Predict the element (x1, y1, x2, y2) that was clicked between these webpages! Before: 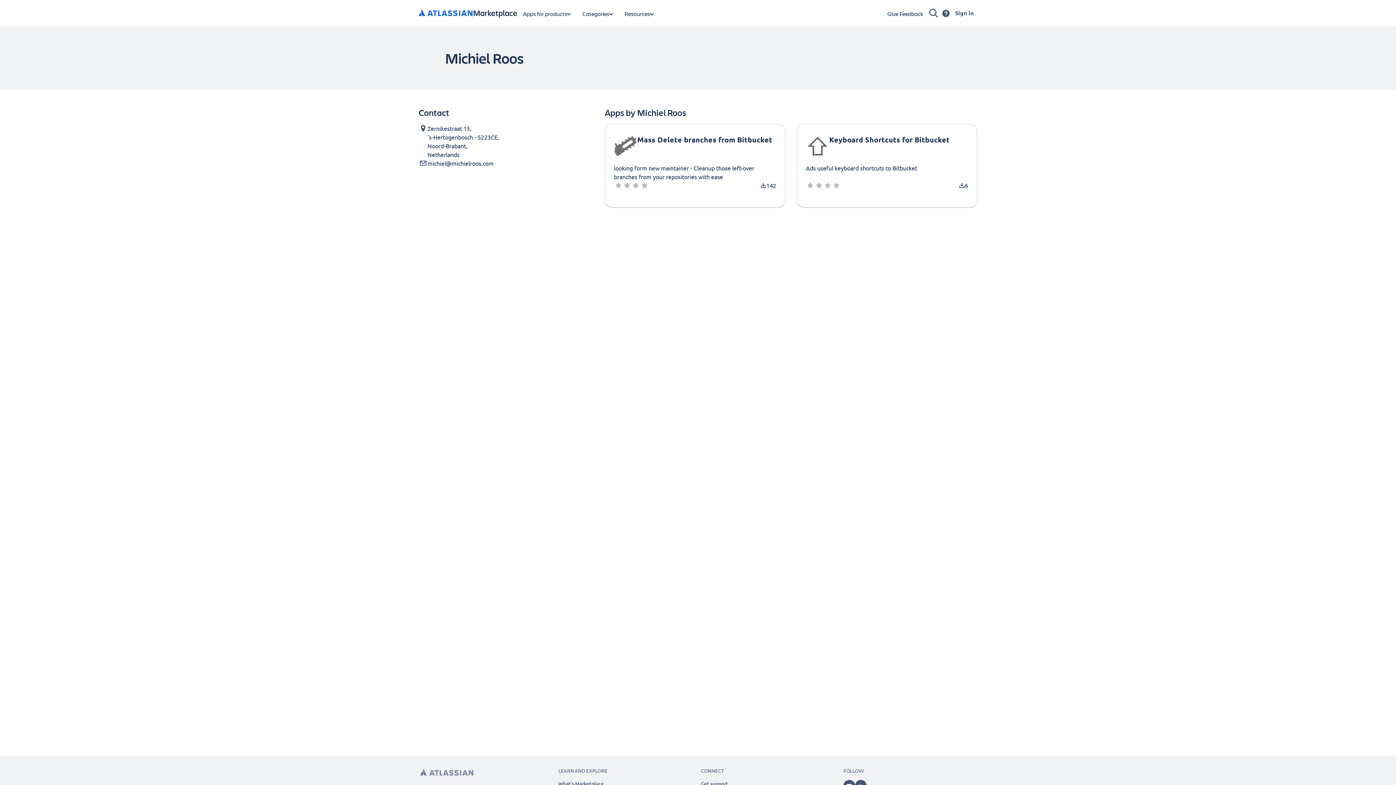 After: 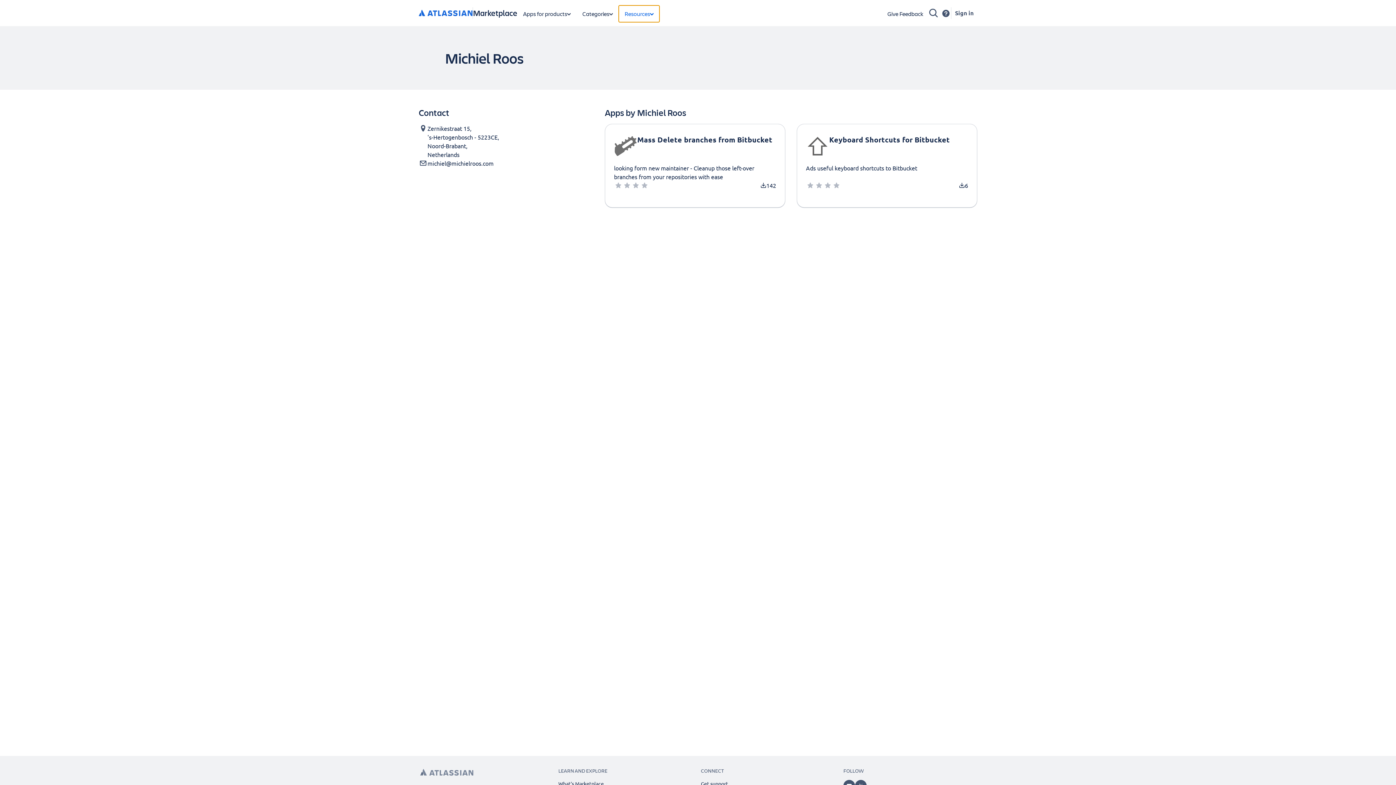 Action: bbox: (618, 5, 659, 22) label: Marketplace resources